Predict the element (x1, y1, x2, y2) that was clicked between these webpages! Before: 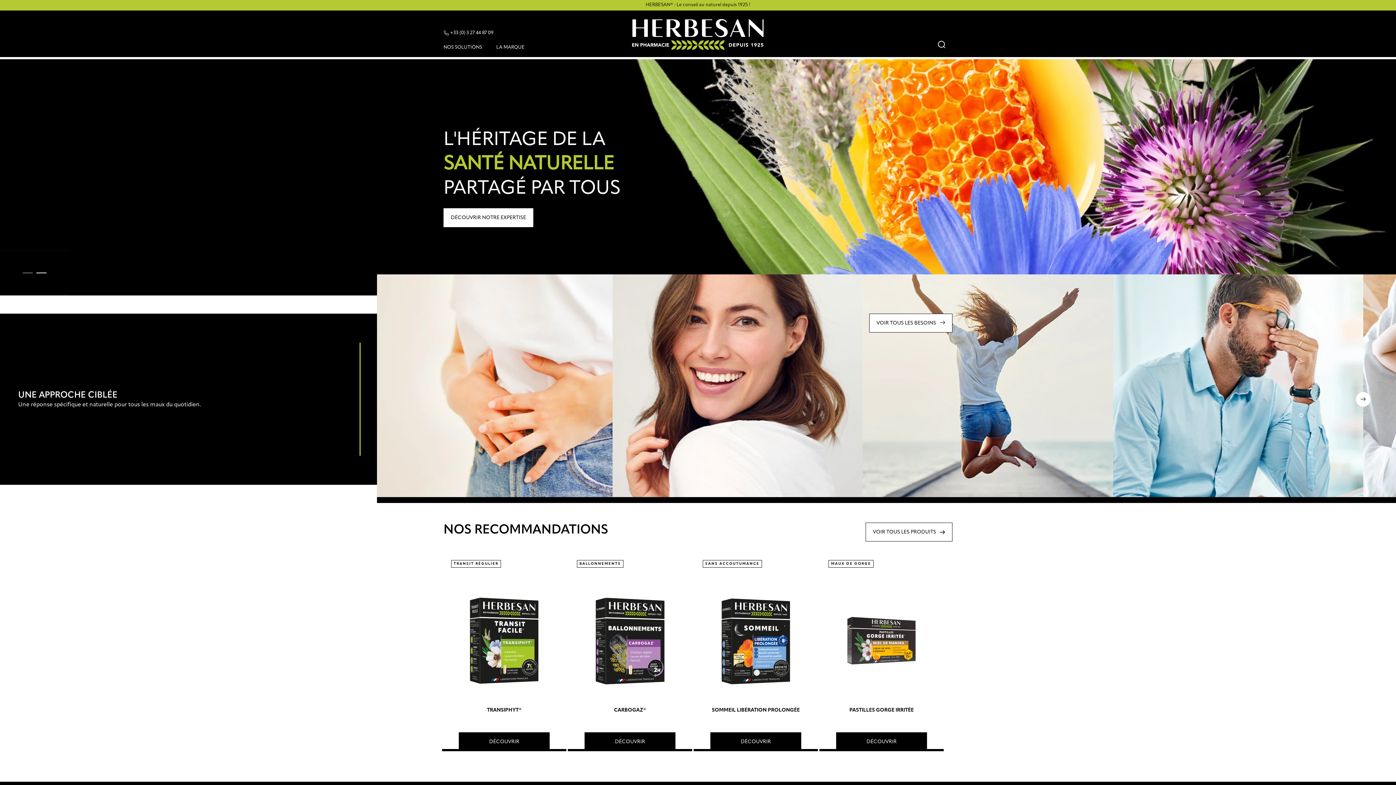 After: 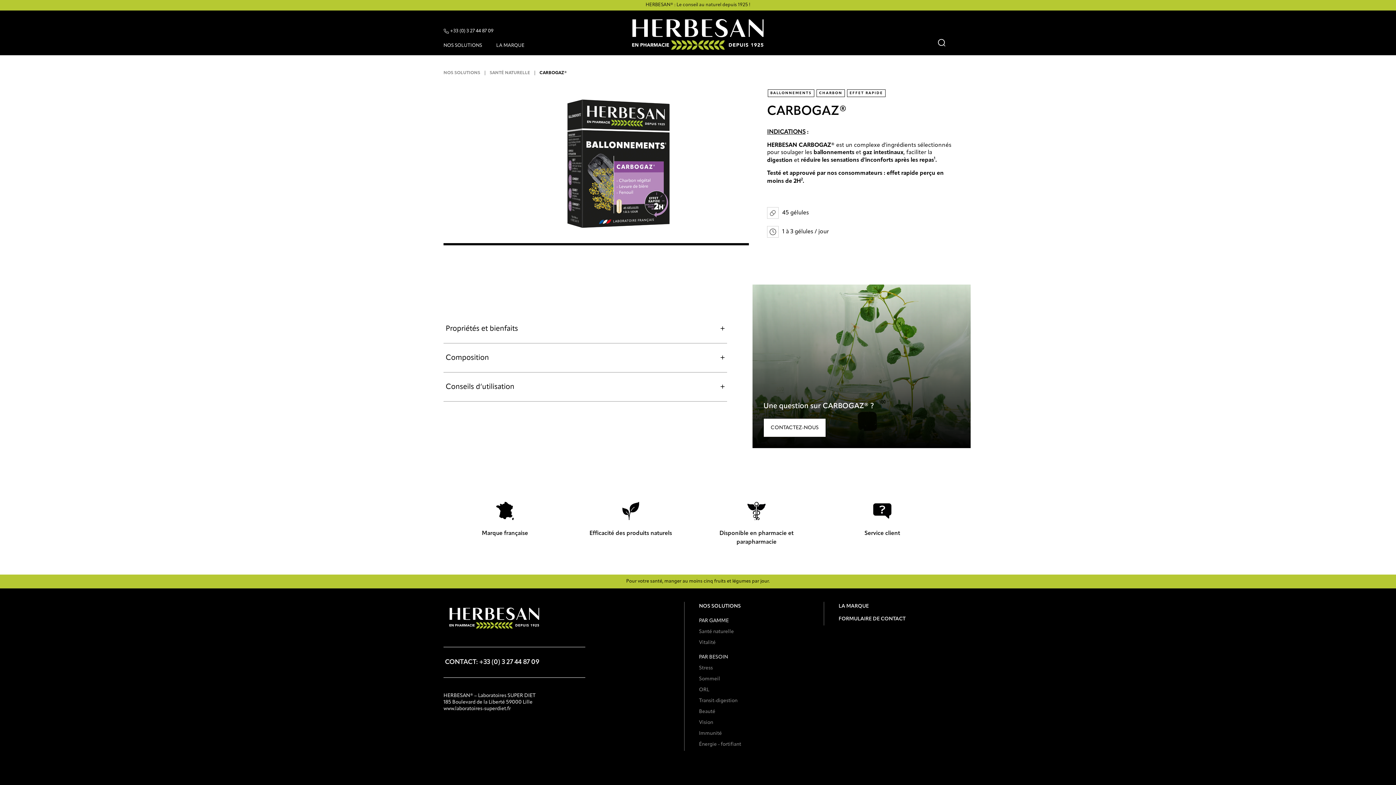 Action: bbox: (568, 707, 692, 713) label: CARBOGAZ®